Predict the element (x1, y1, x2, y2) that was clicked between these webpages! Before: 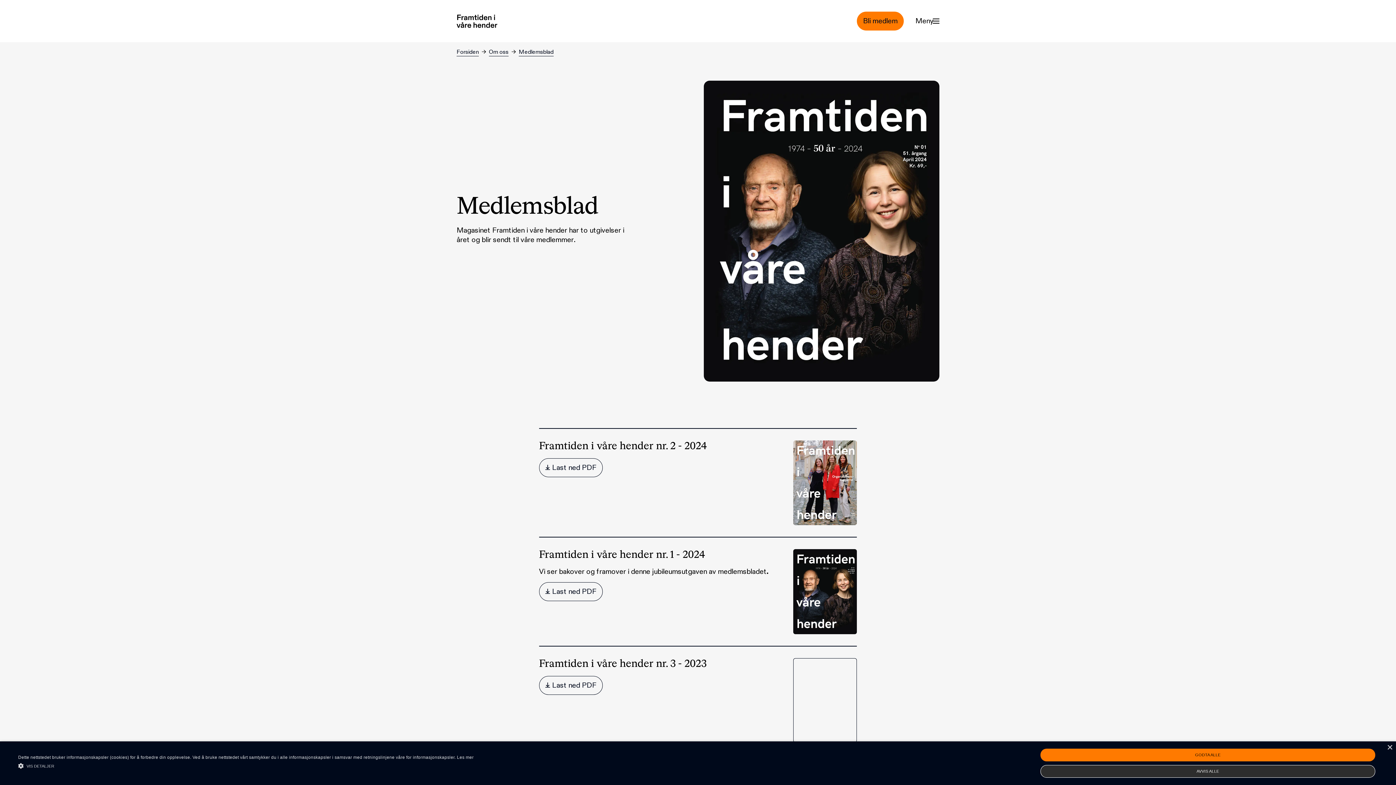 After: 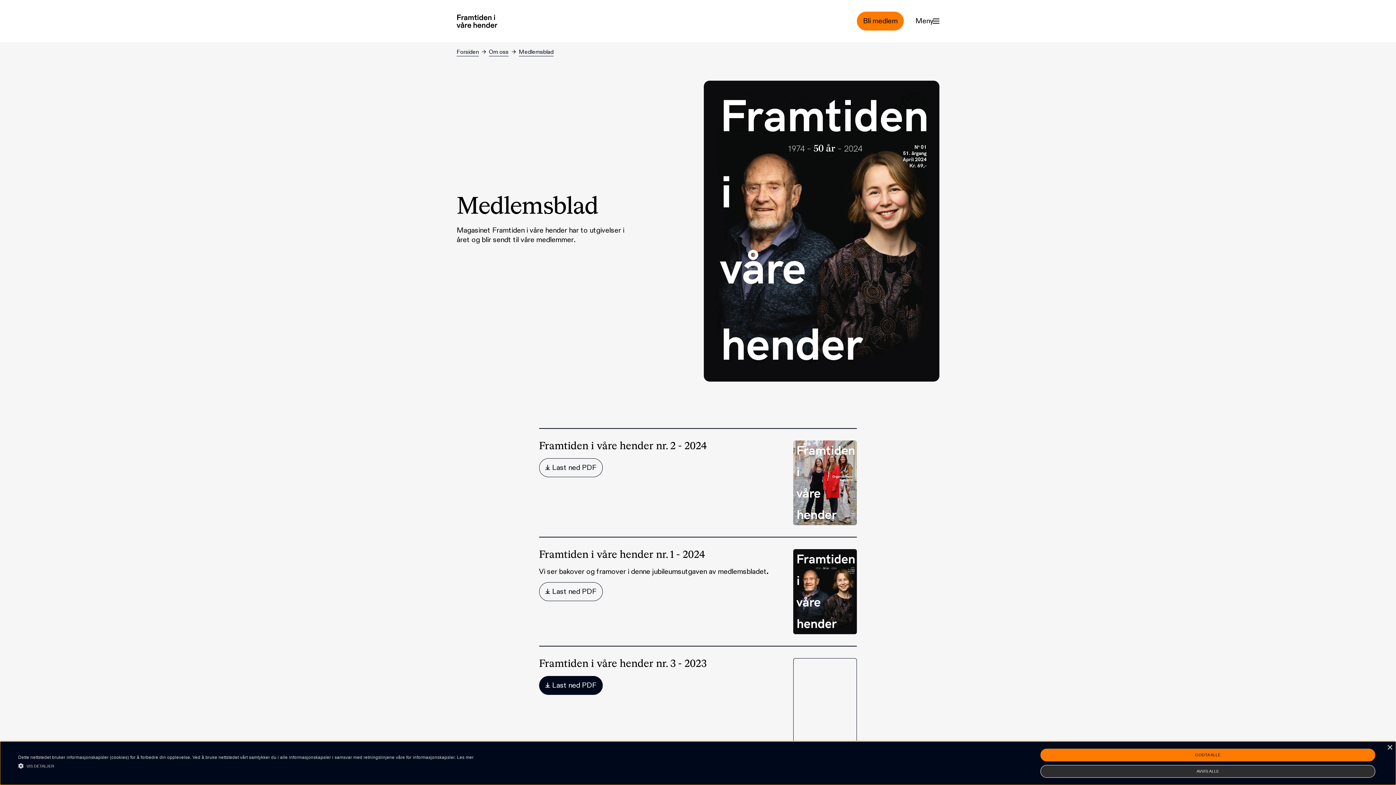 Action: bbox: (539, 676, 602, 695) label:  Last ned PDF